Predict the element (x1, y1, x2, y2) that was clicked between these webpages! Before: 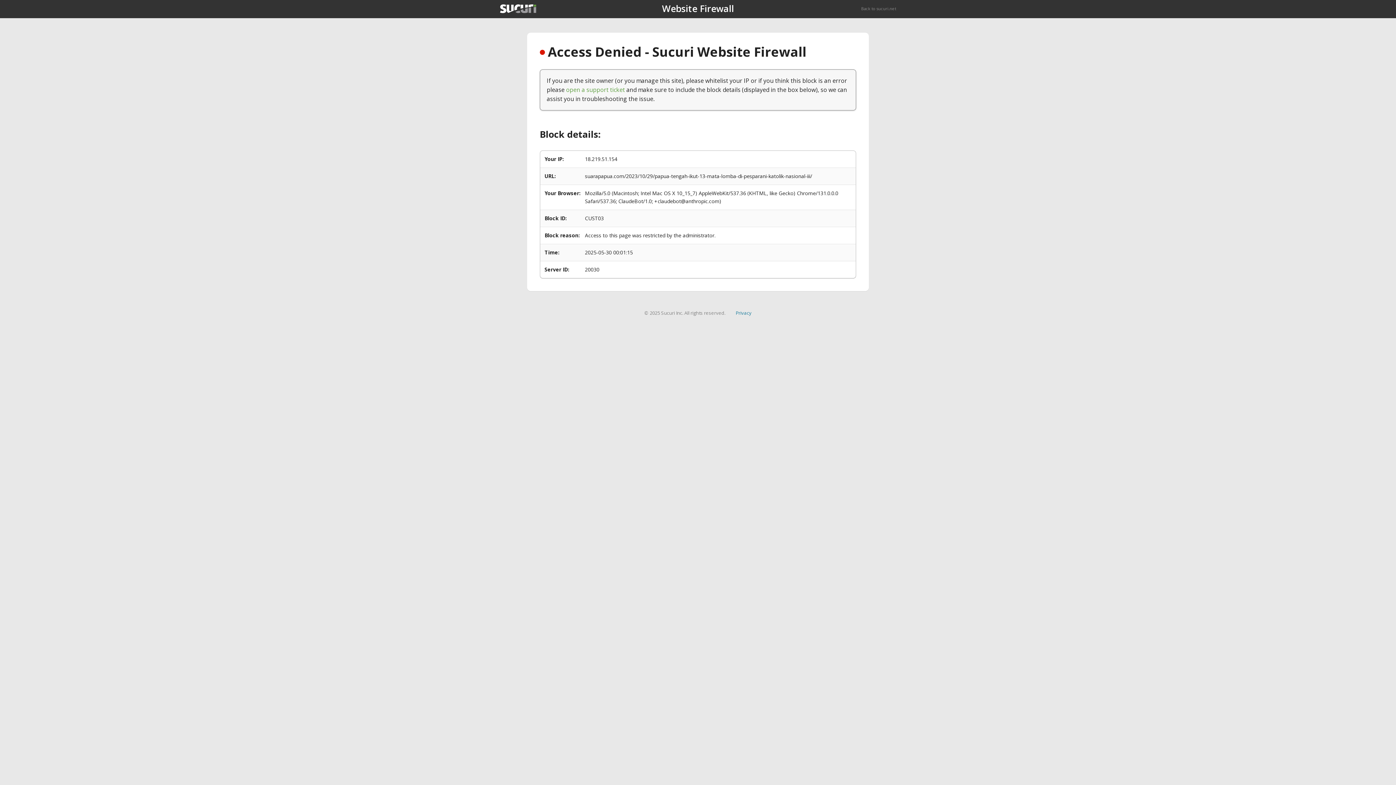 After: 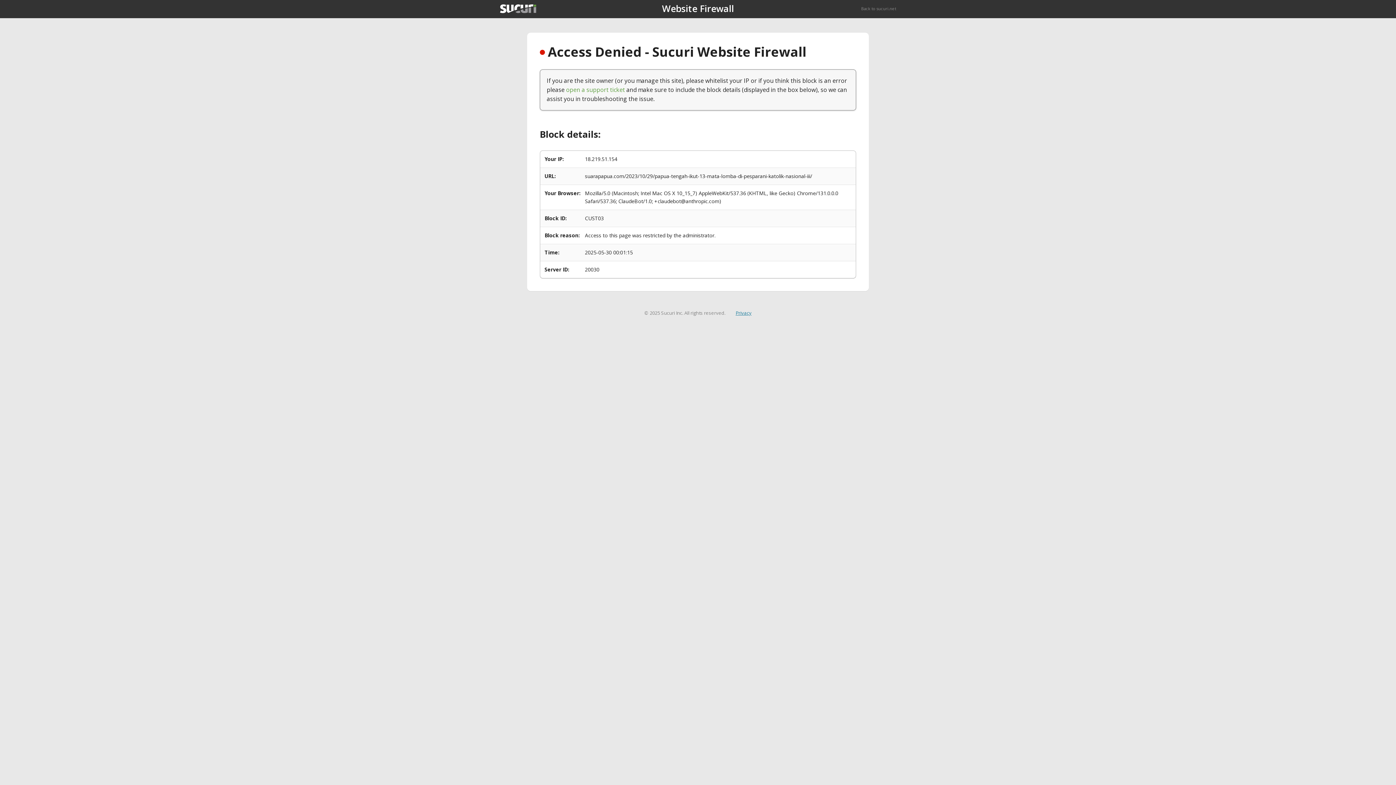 Action: bbox: (735, 309, 751, 316) label: Privacy